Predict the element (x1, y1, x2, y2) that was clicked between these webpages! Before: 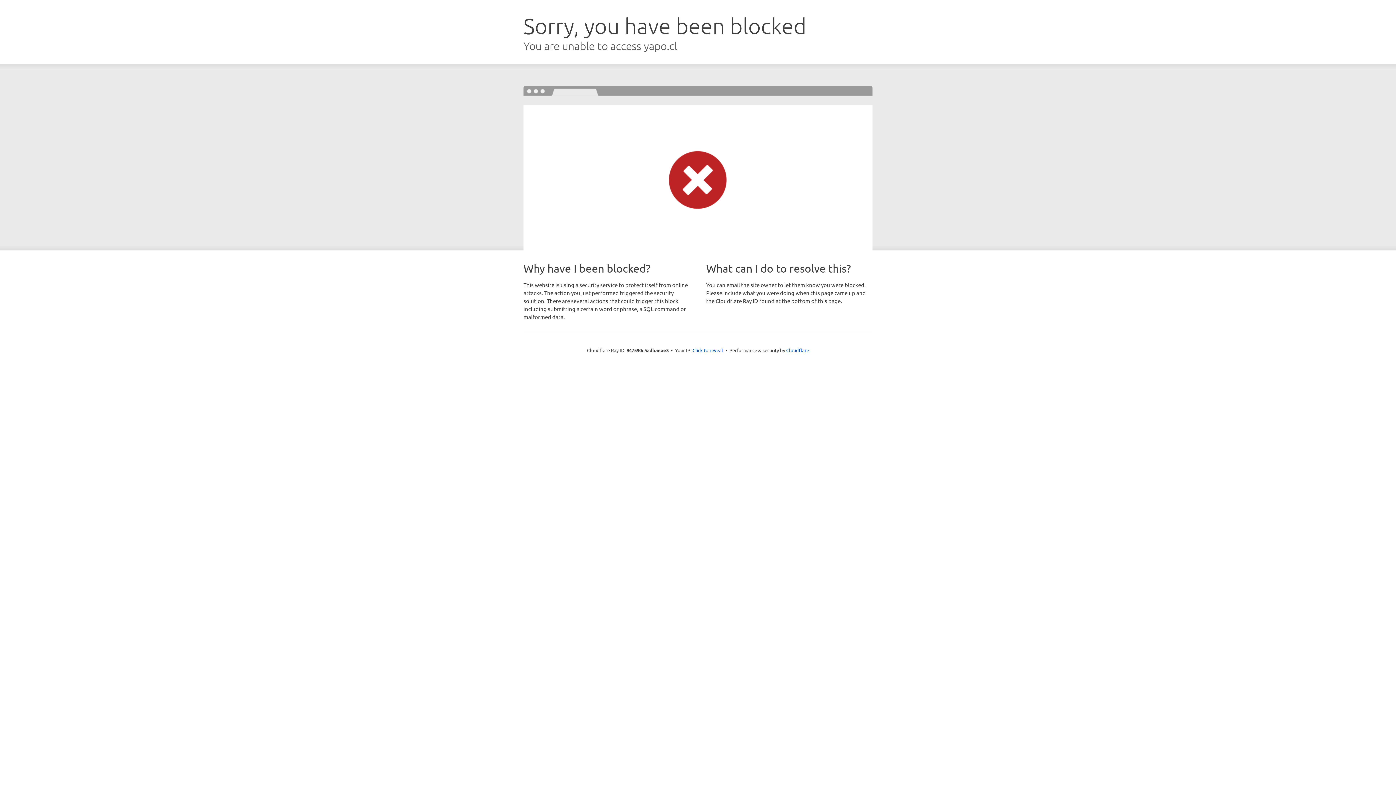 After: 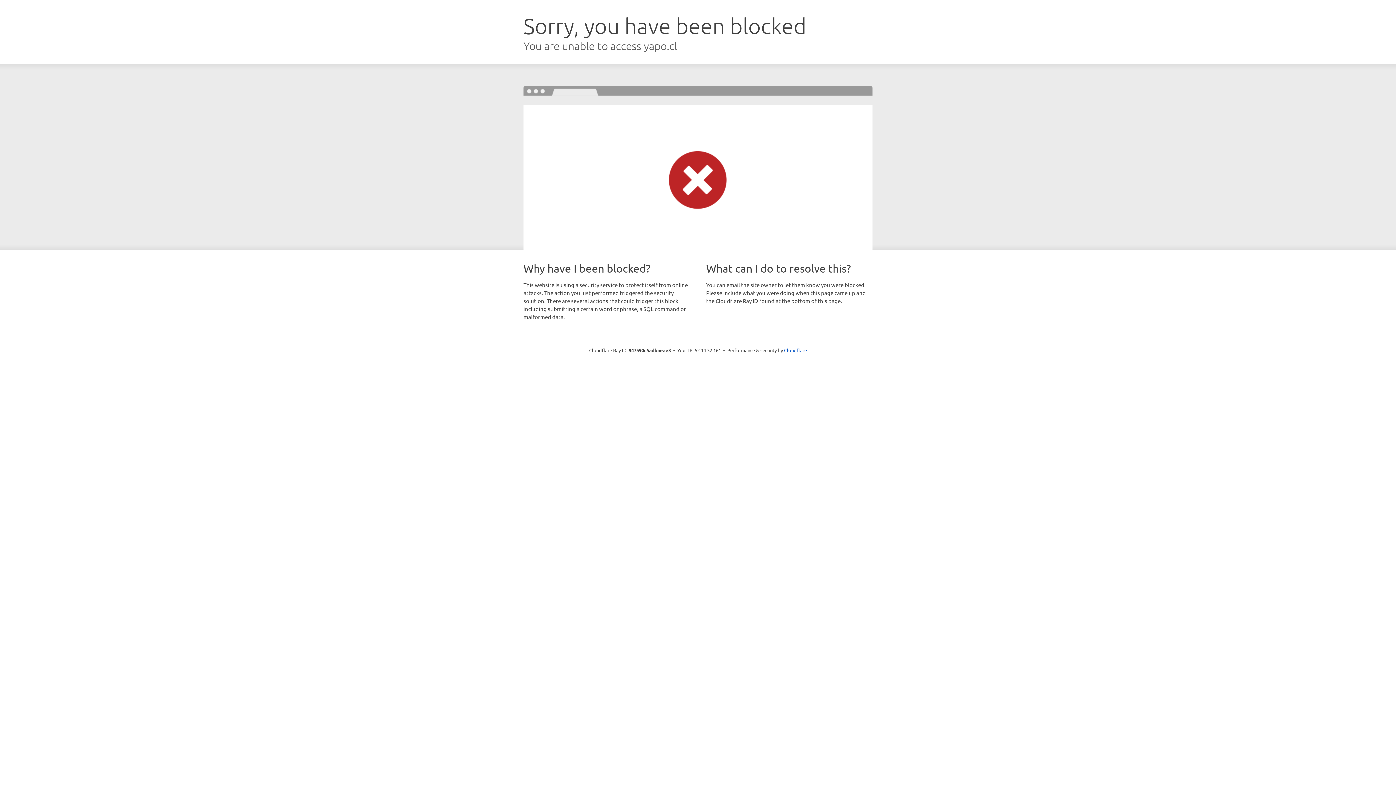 Action: label: Click to reveal bbox: (692, 346, 723, 353)